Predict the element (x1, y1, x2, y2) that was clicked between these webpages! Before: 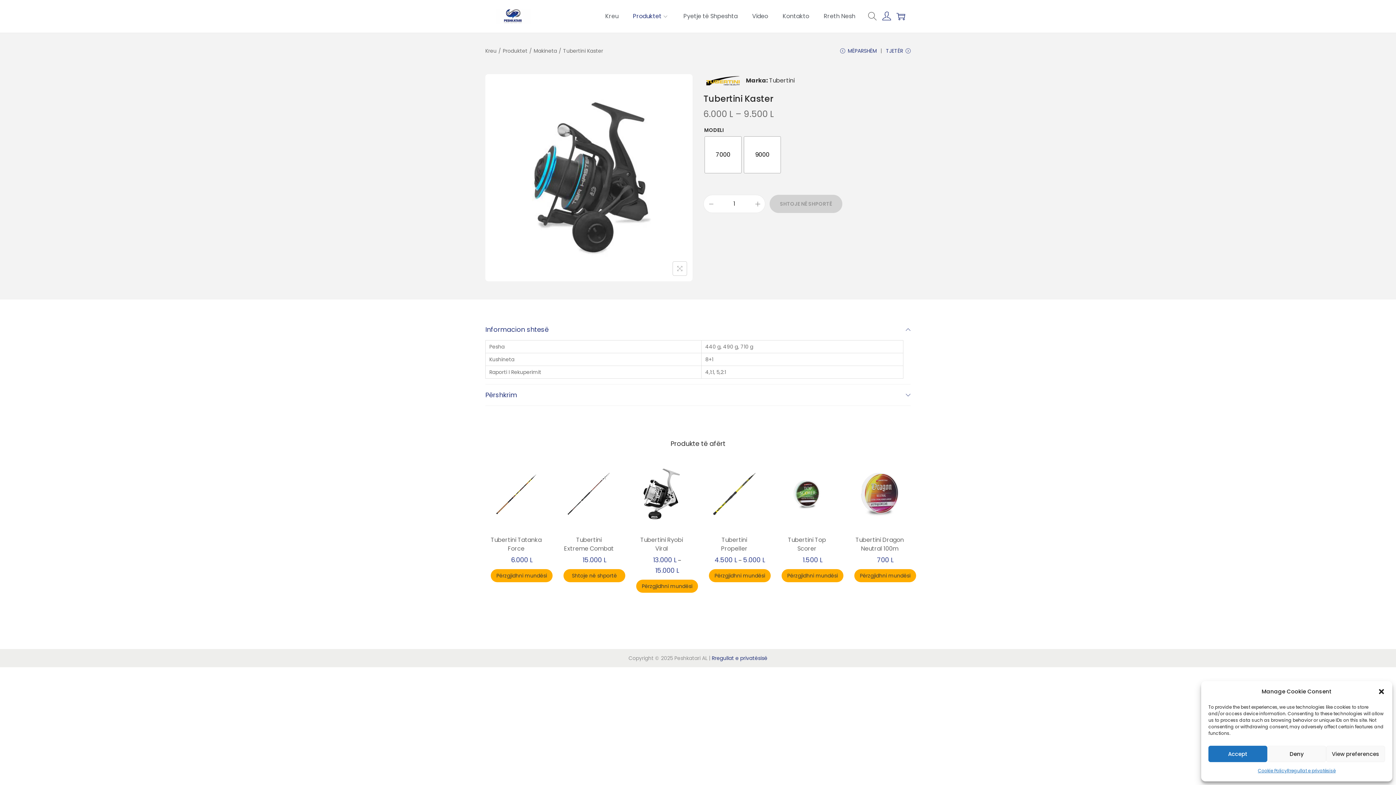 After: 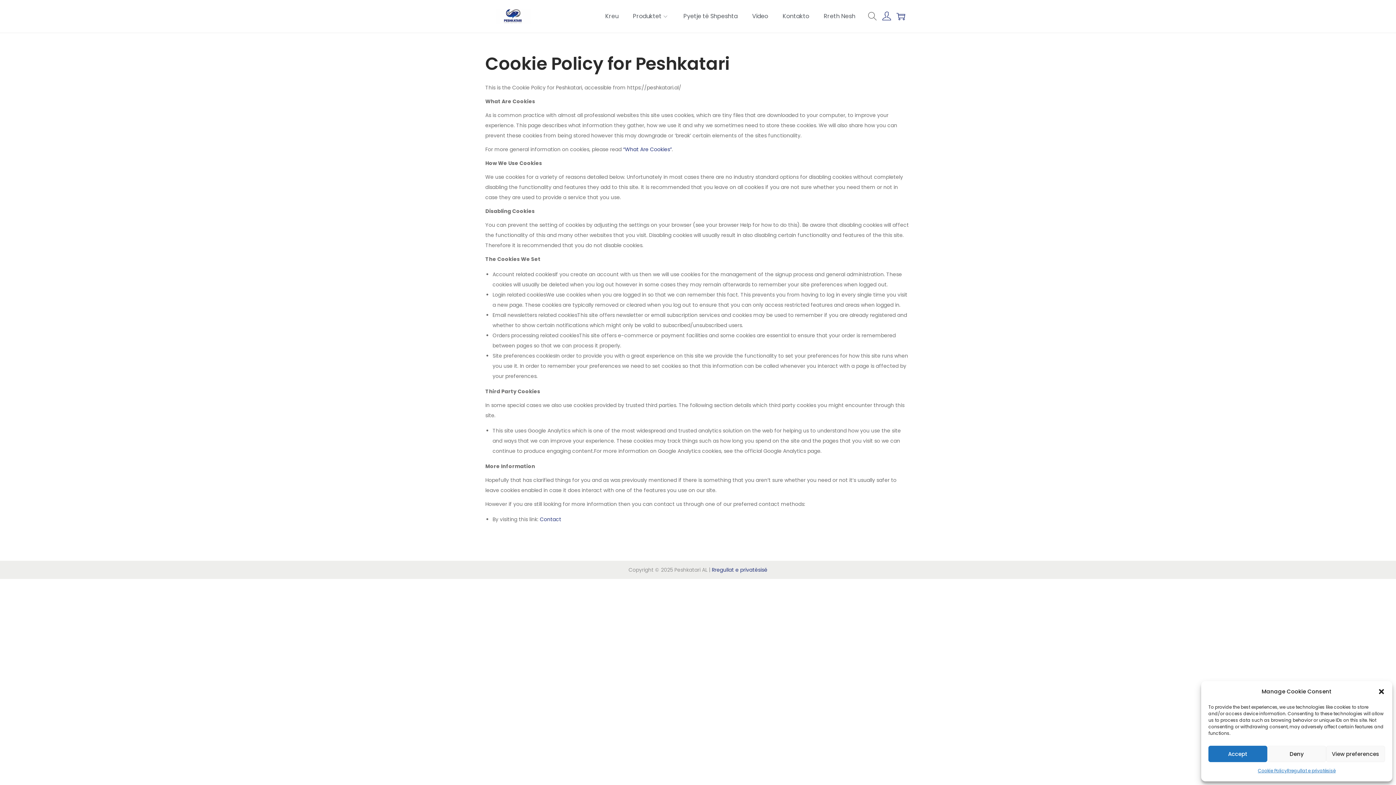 Action: bbox: (1258, 766, 1287, 776) label: Cookie Policy